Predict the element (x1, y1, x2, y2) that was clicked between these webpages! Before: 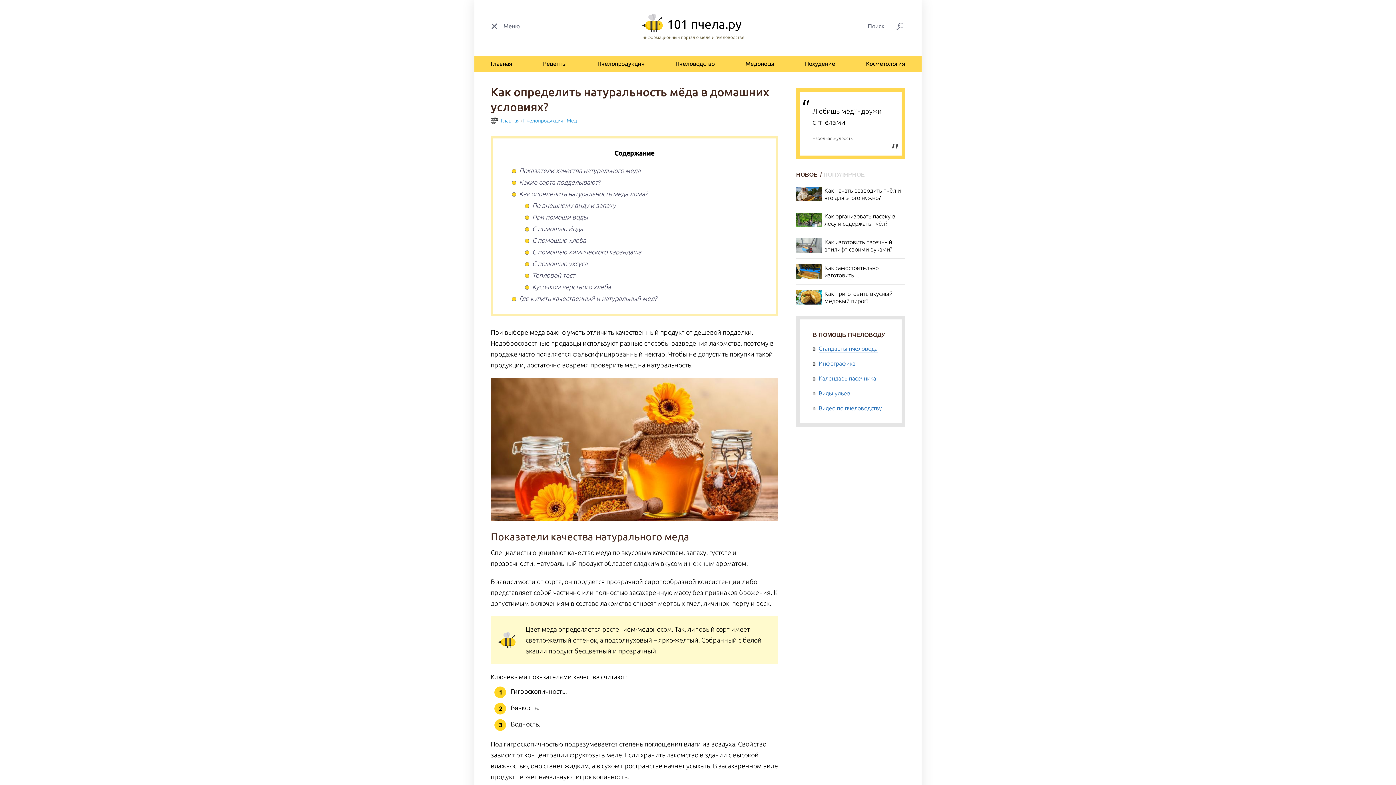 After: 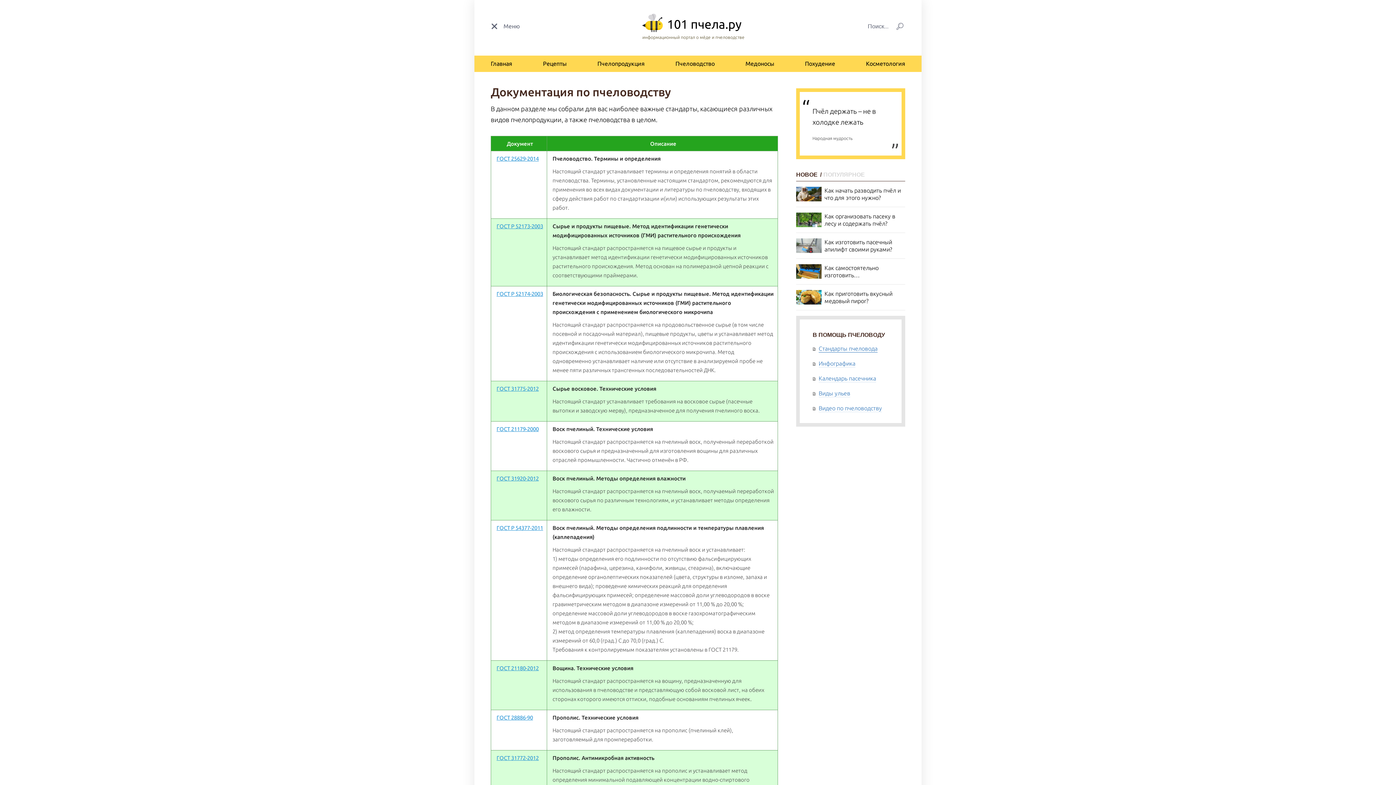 Action: label: Стандарты пчеловода bbox: (818, 345, 877, 352)